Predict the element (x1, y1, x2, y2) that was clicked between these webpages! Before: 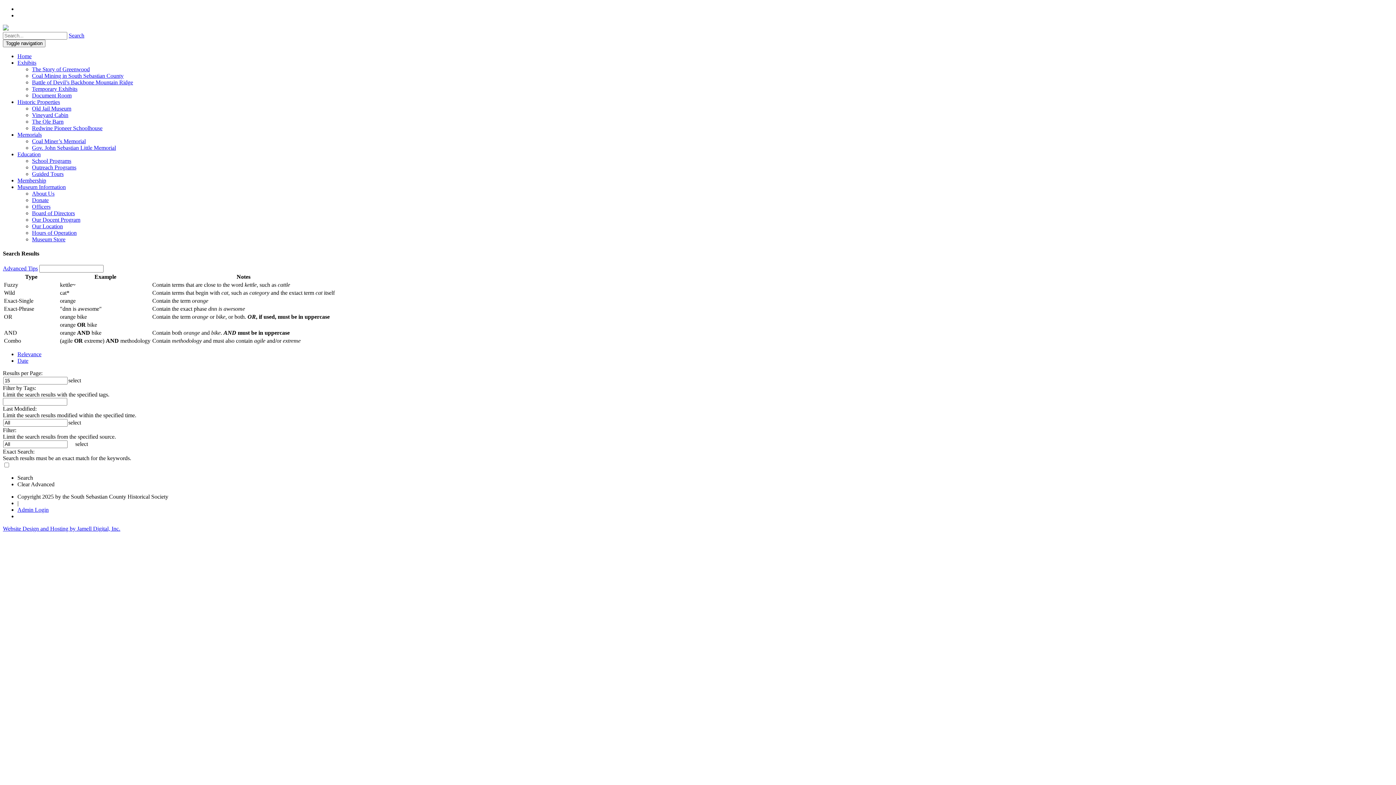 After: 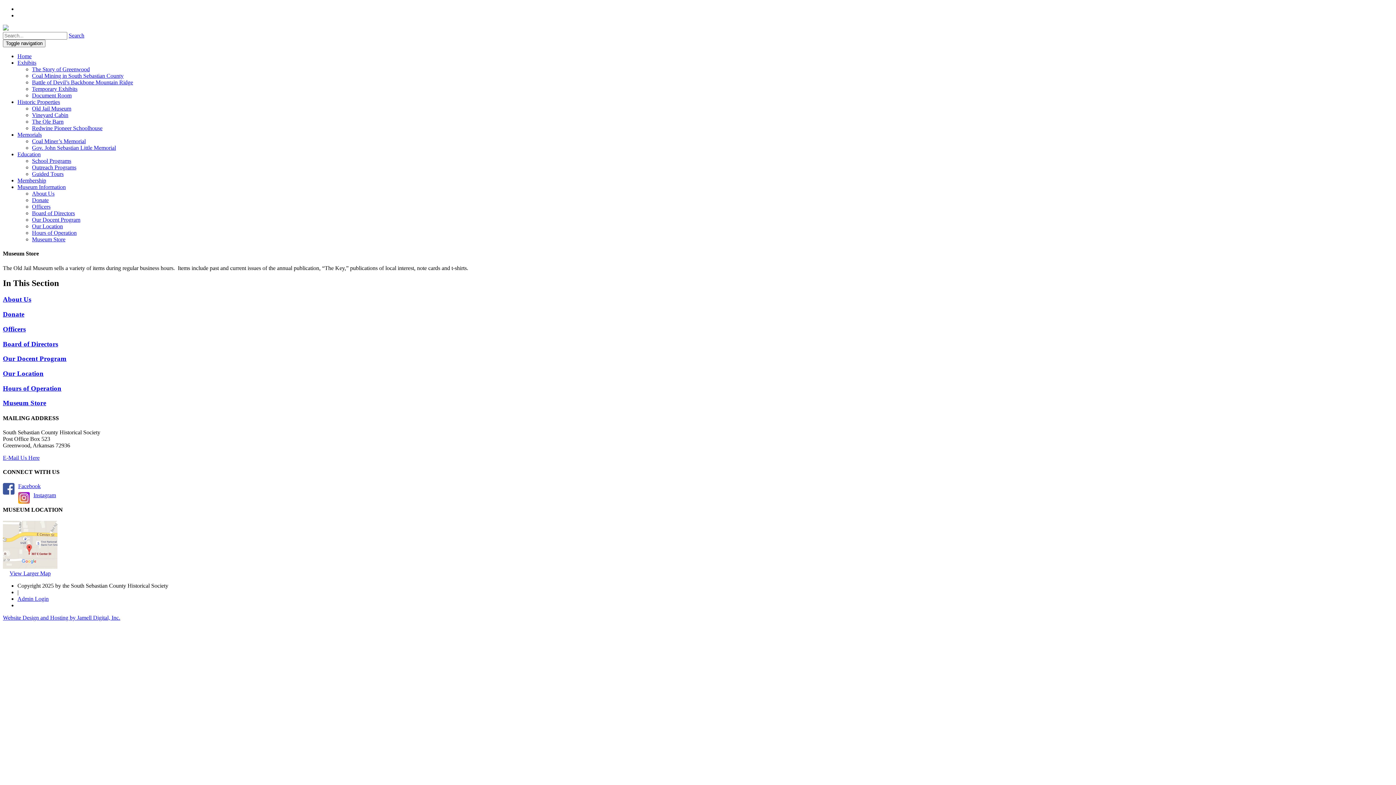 Action: label: Museum Store bbox: (32, 236, 65, 242)